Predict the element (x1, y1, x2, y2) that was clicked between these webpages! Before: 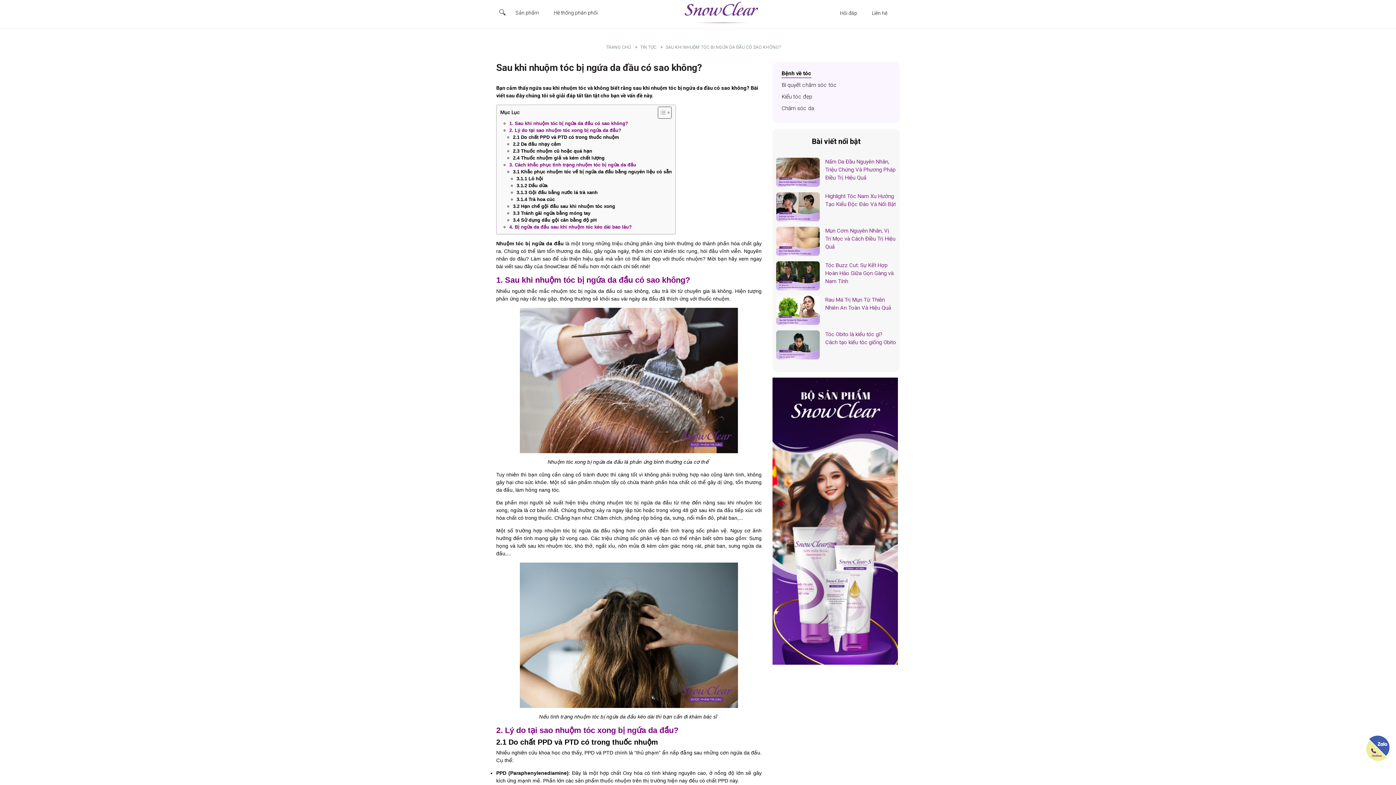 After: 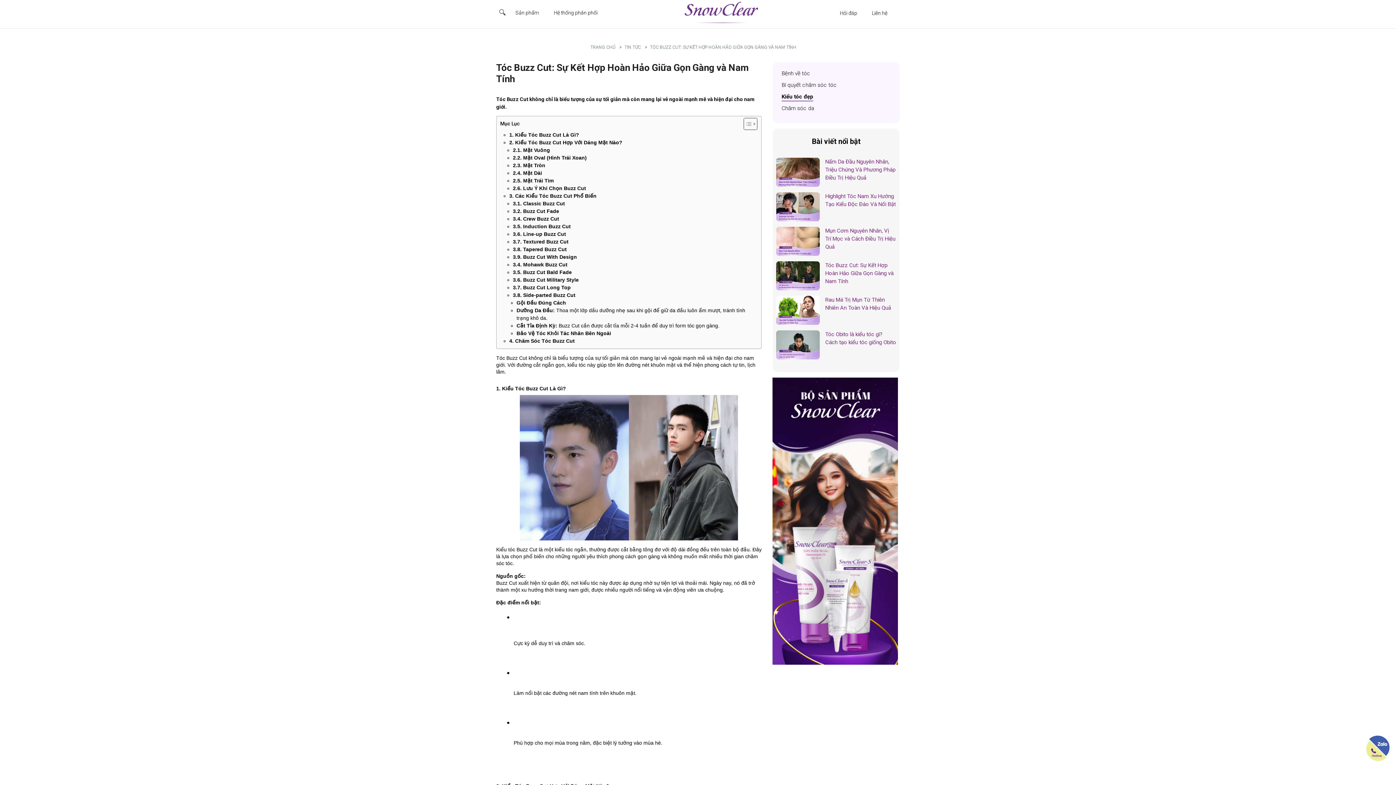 Action: label: Tóc Buzz Cut: Sự Kết Hợp Hoàn Hảo Giữa Gọn Gàng và Nam Tính bbox: (825, 262, 893, 284)